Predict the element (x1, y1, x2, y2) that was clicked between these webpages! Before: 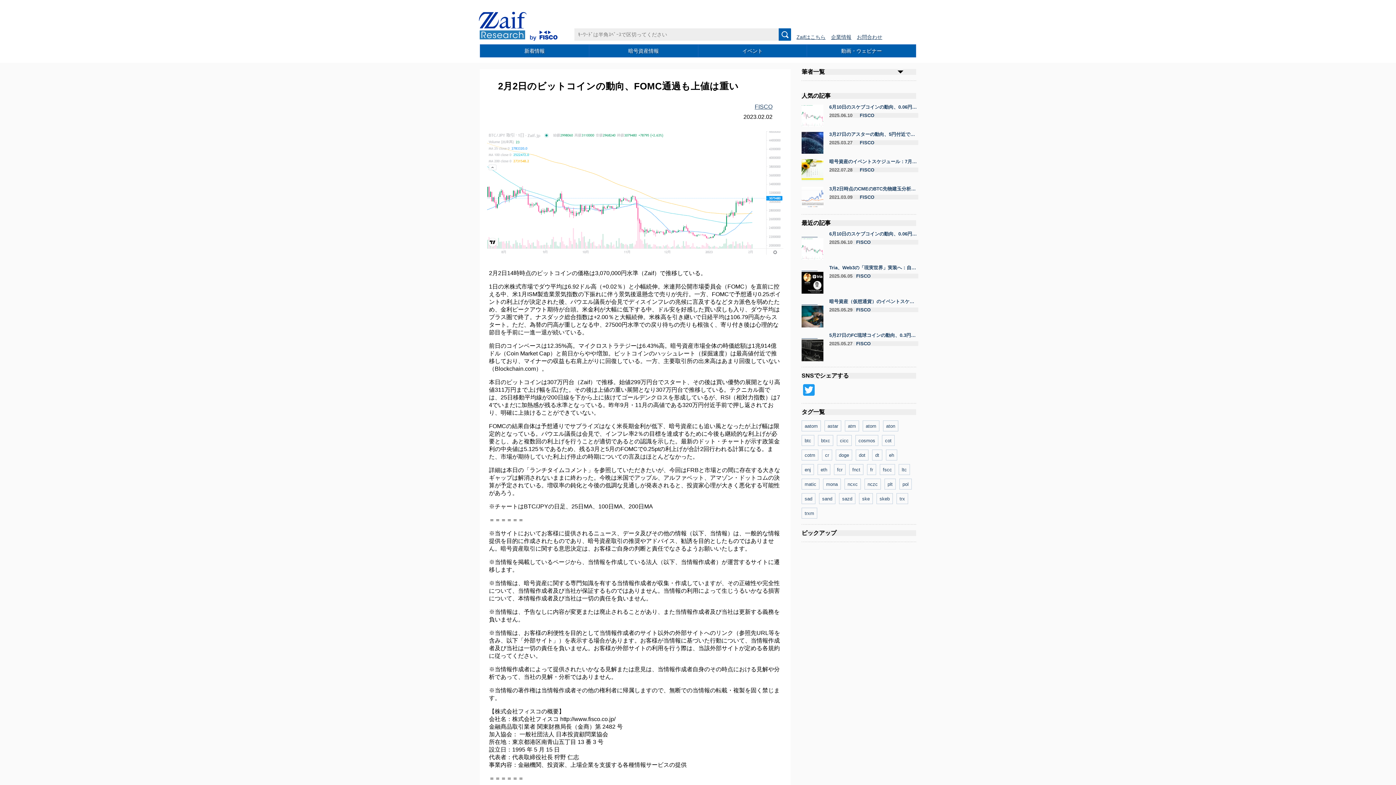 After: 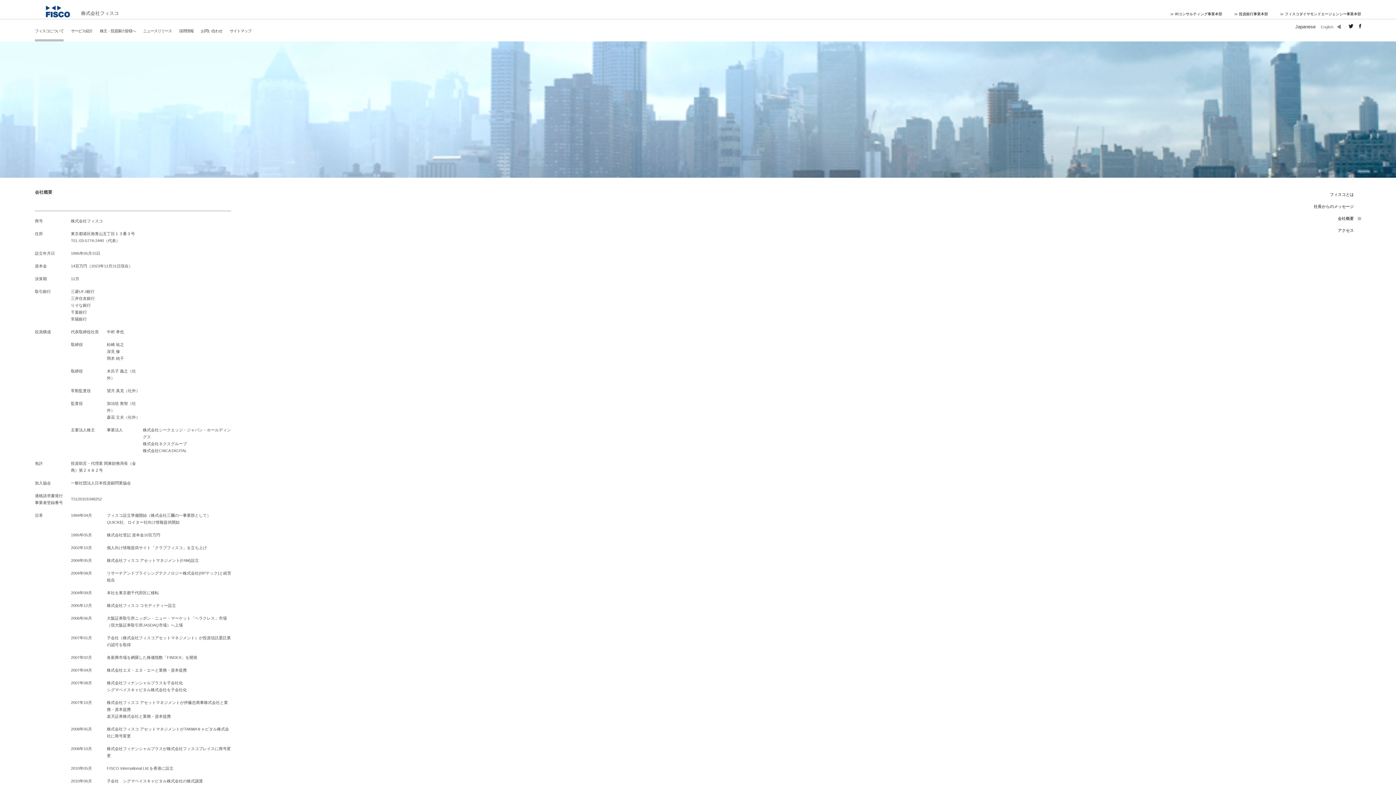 Action: label: 企業情報 bbox: (831, 34, 851, 40)